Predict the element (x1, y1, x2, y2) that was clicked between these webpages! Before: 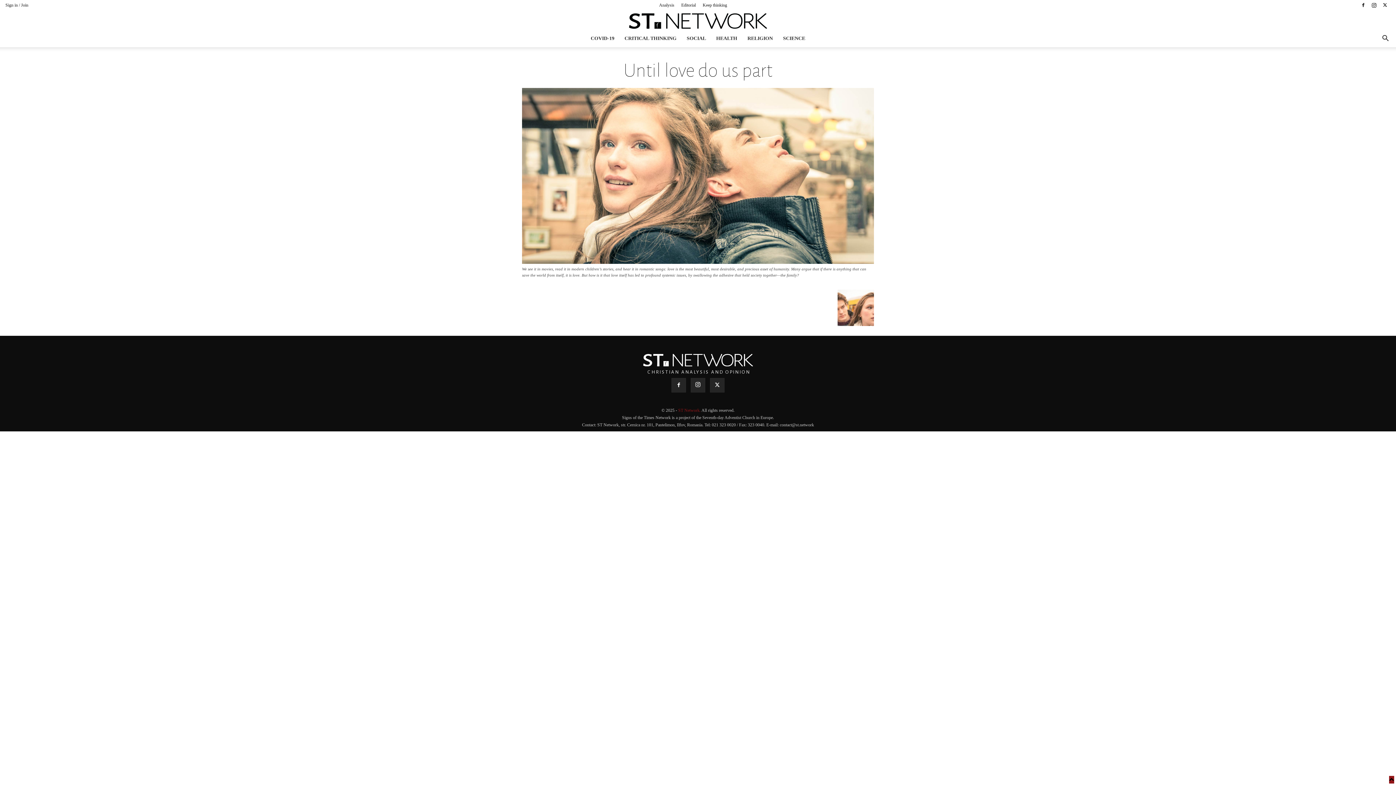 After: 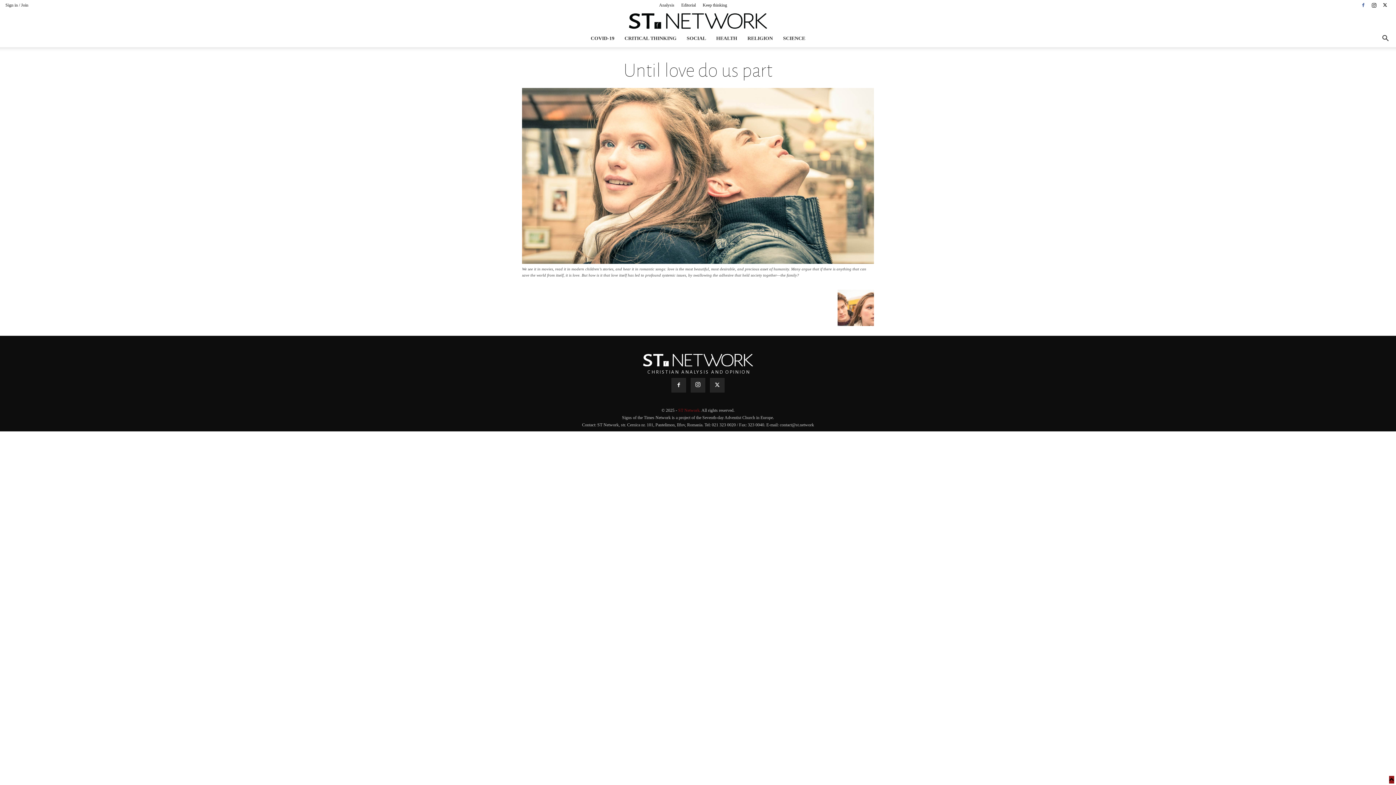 Action: bbox: (1358, 0, 1369, 10)